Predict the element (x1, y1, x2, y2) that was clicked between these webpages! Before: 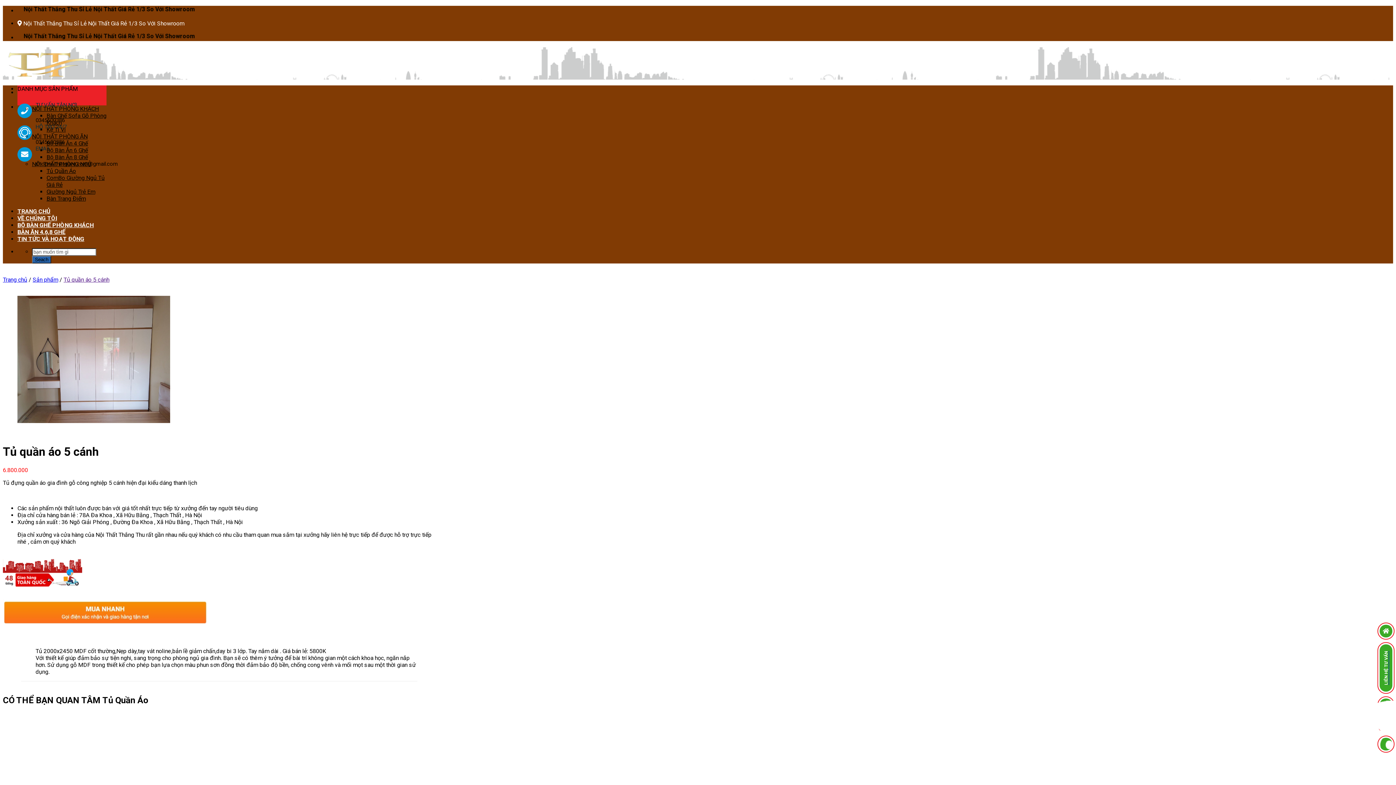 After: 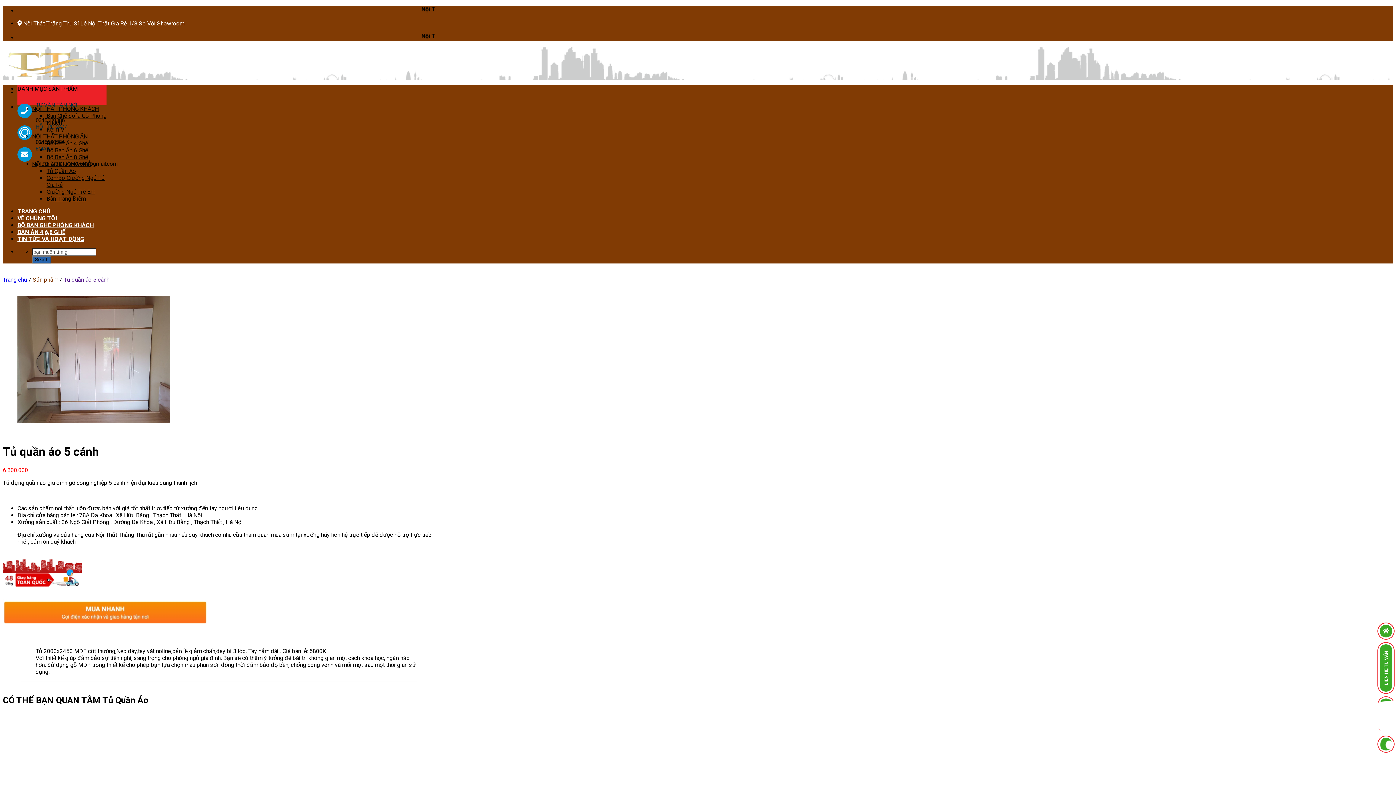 Action: label: Sản phẩm bbox: (32, 276, 58, 283)